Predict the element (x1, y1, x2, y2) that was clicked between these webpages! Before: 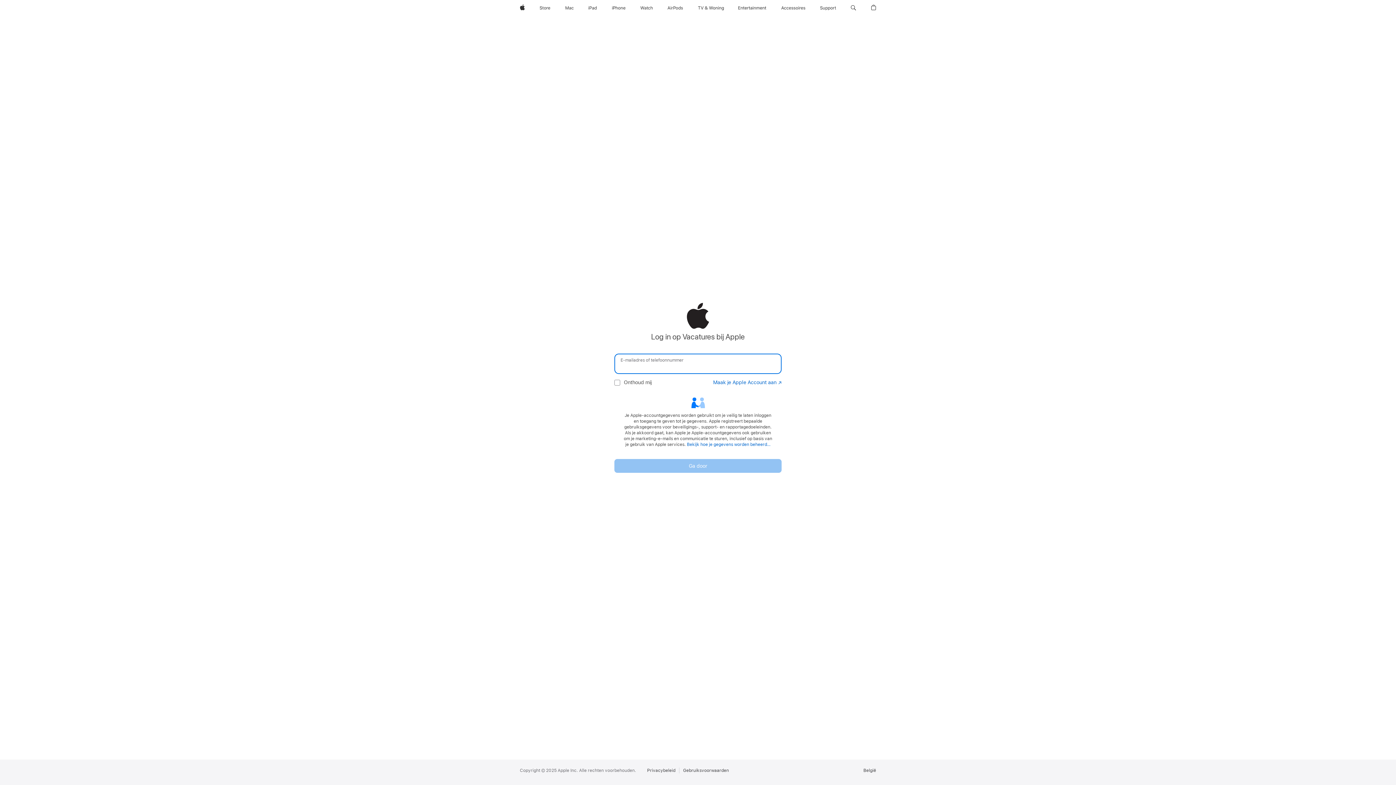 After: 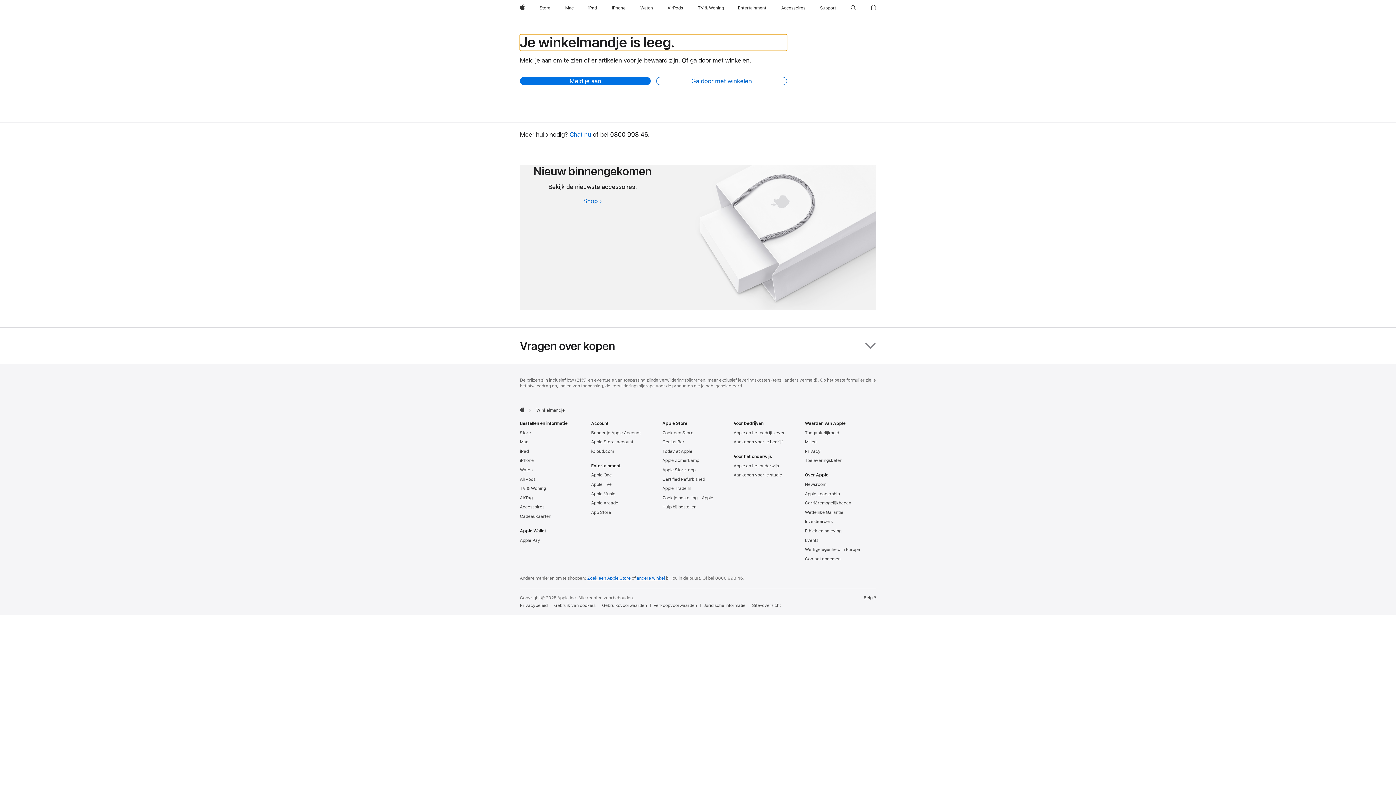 Action: label: Winkelmandje bbox: (868, 0, 879, 16)